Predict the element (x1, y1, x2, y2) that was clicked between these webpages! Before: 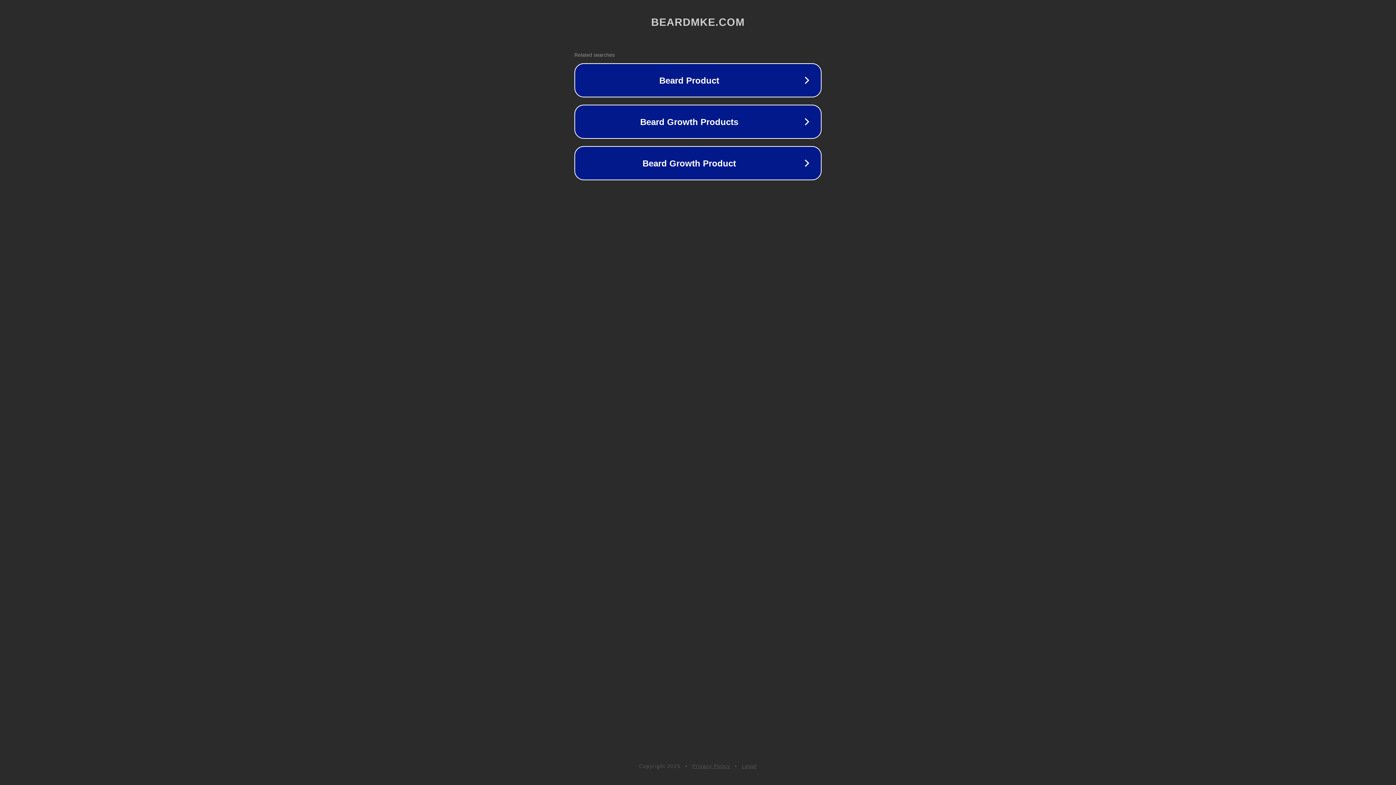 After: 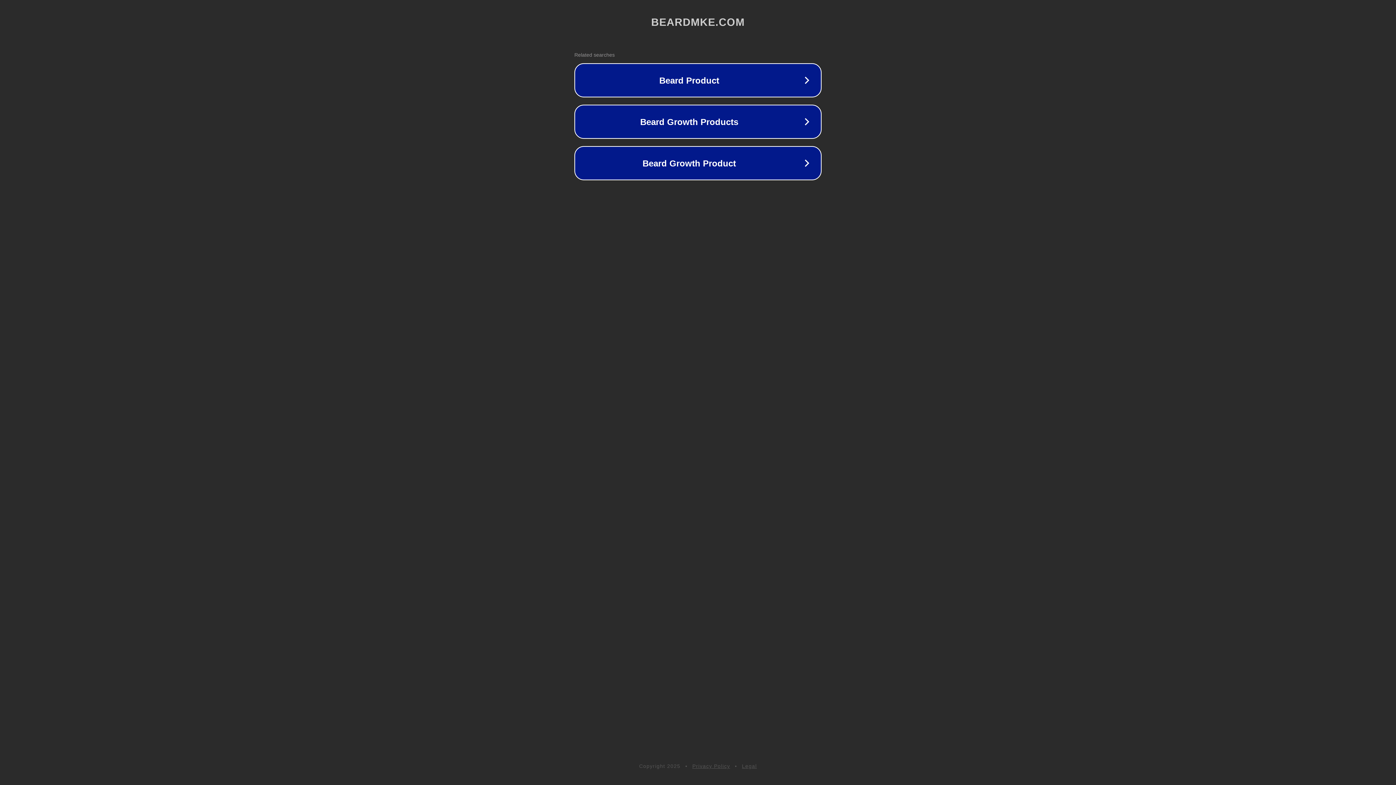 Action: label: Legal bbox: (742, 763, 757, 769)